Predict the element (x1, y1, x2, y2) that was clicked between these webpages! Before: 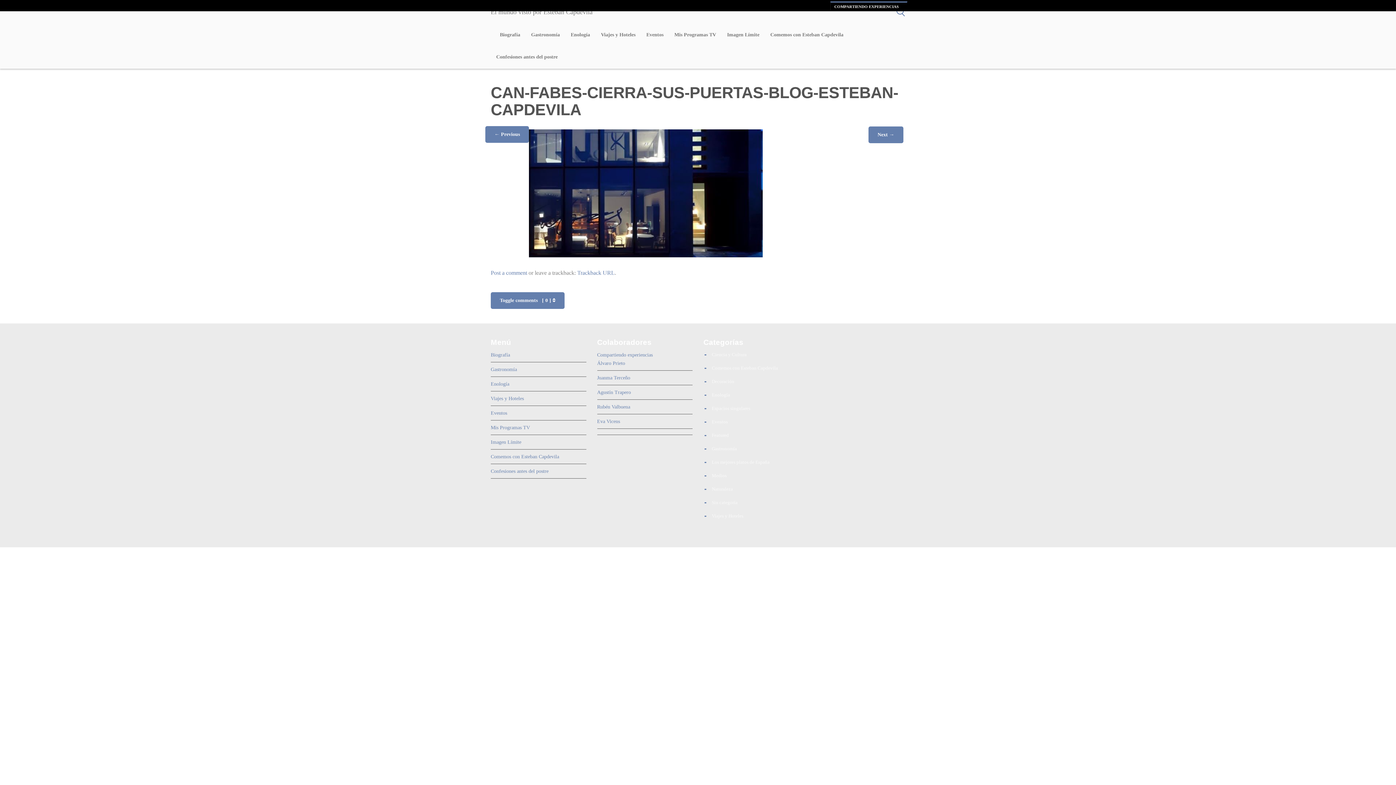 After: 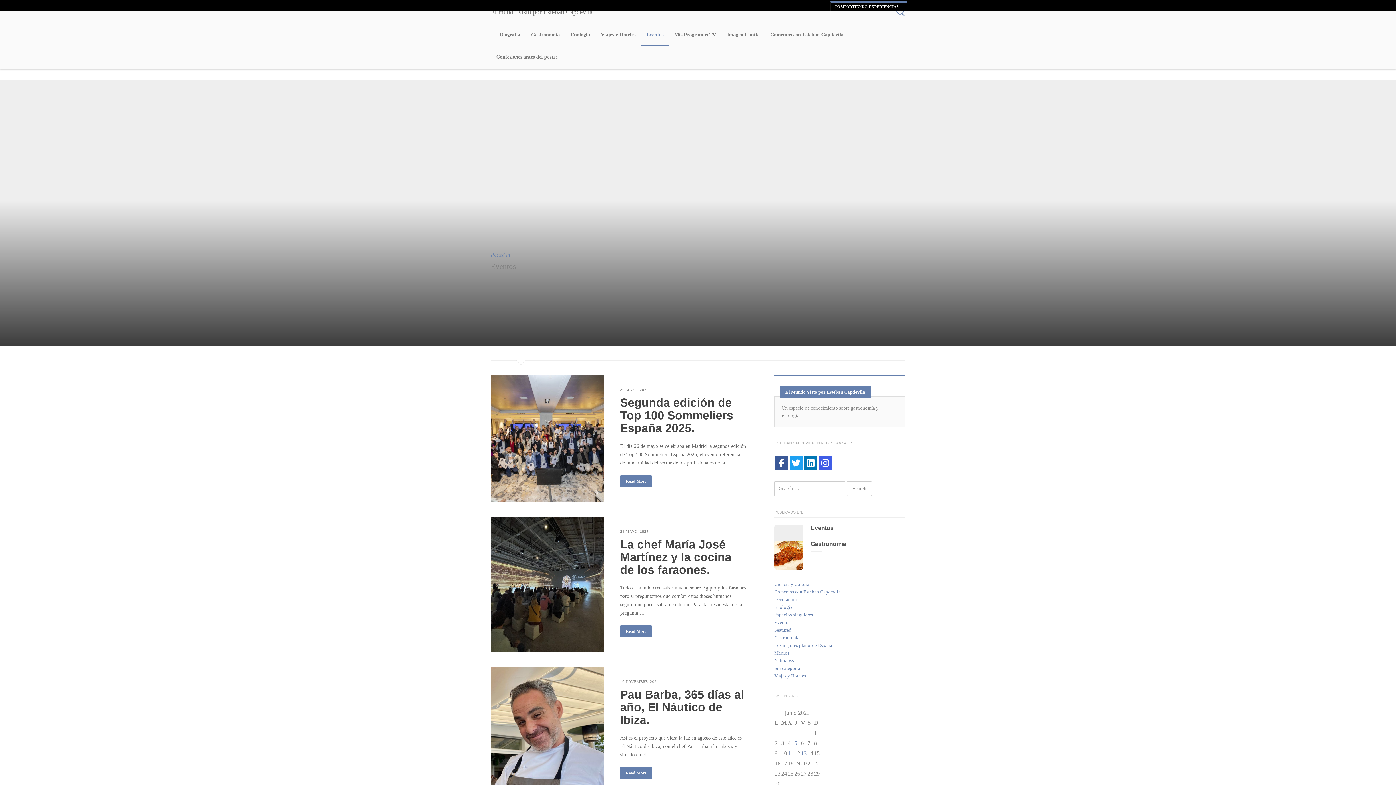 Action: label: Eventos bbox: (641, 24, 669, 46)